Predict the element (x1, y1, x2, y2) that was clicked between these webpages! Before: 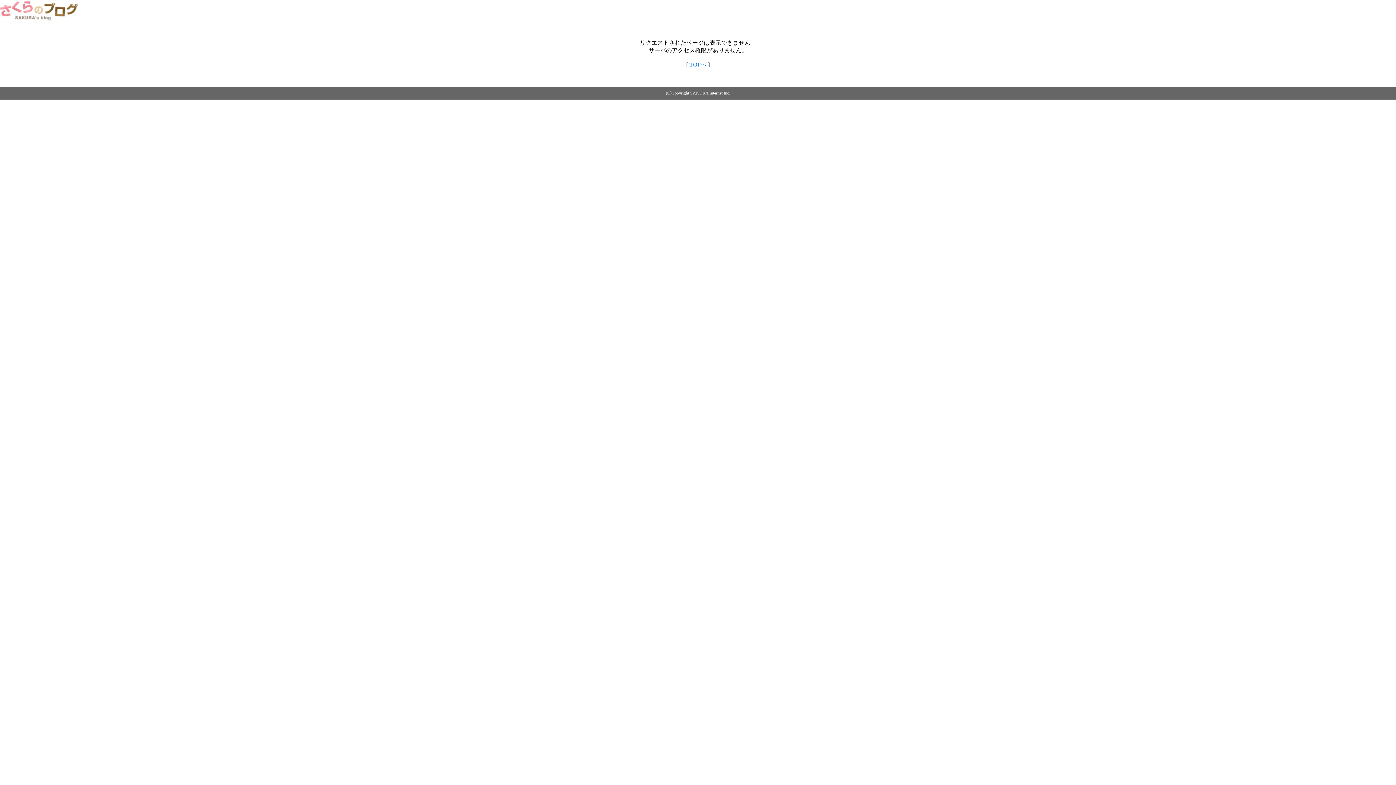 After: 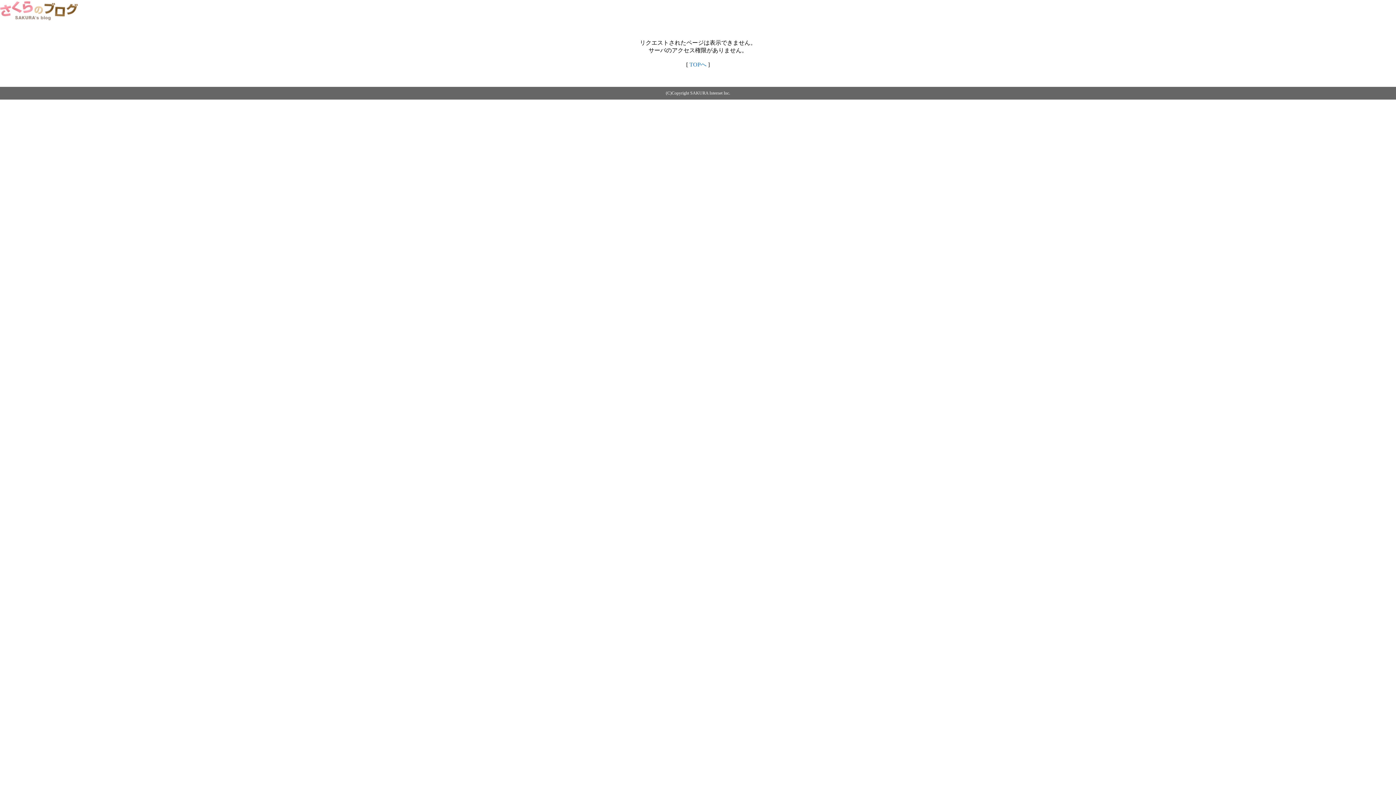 Action: bbox: (0, 14, 79, 20)